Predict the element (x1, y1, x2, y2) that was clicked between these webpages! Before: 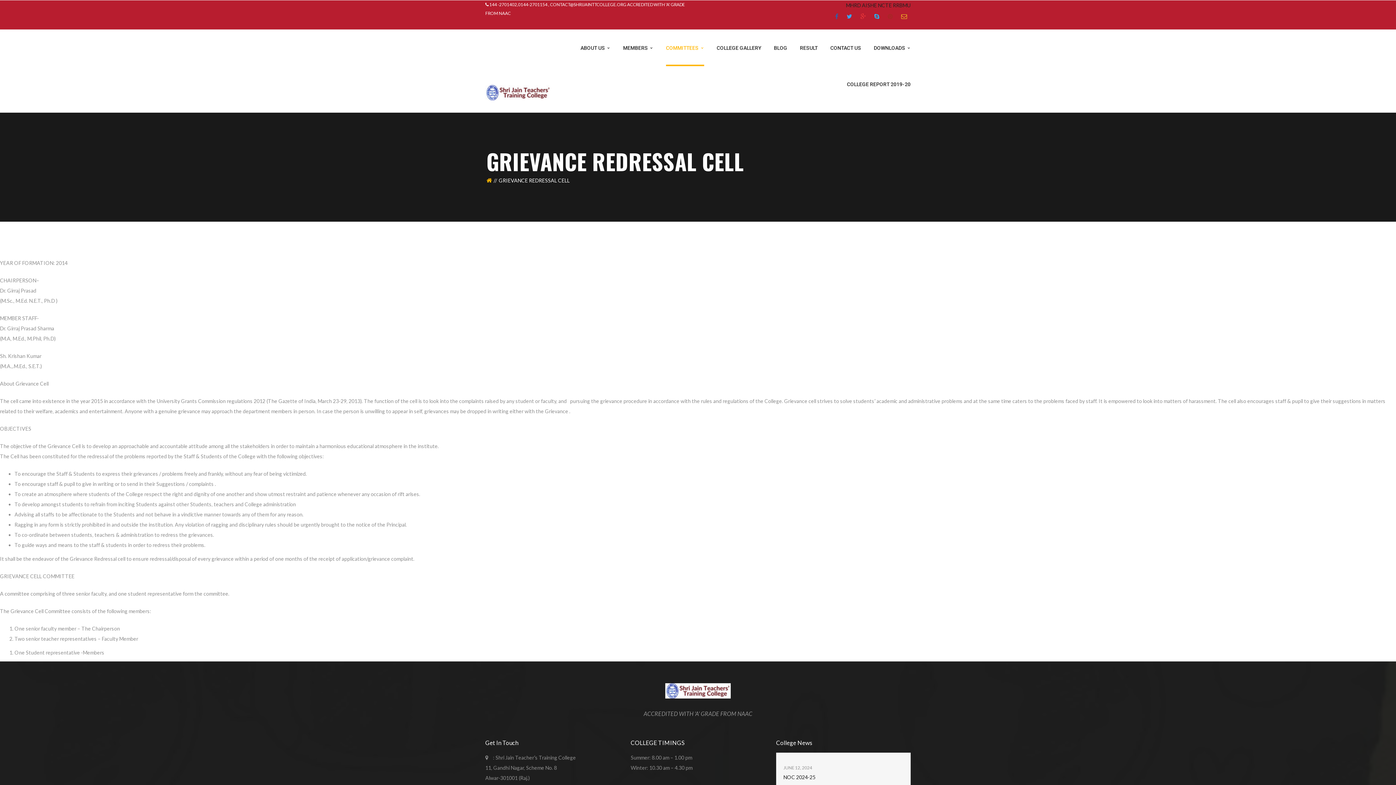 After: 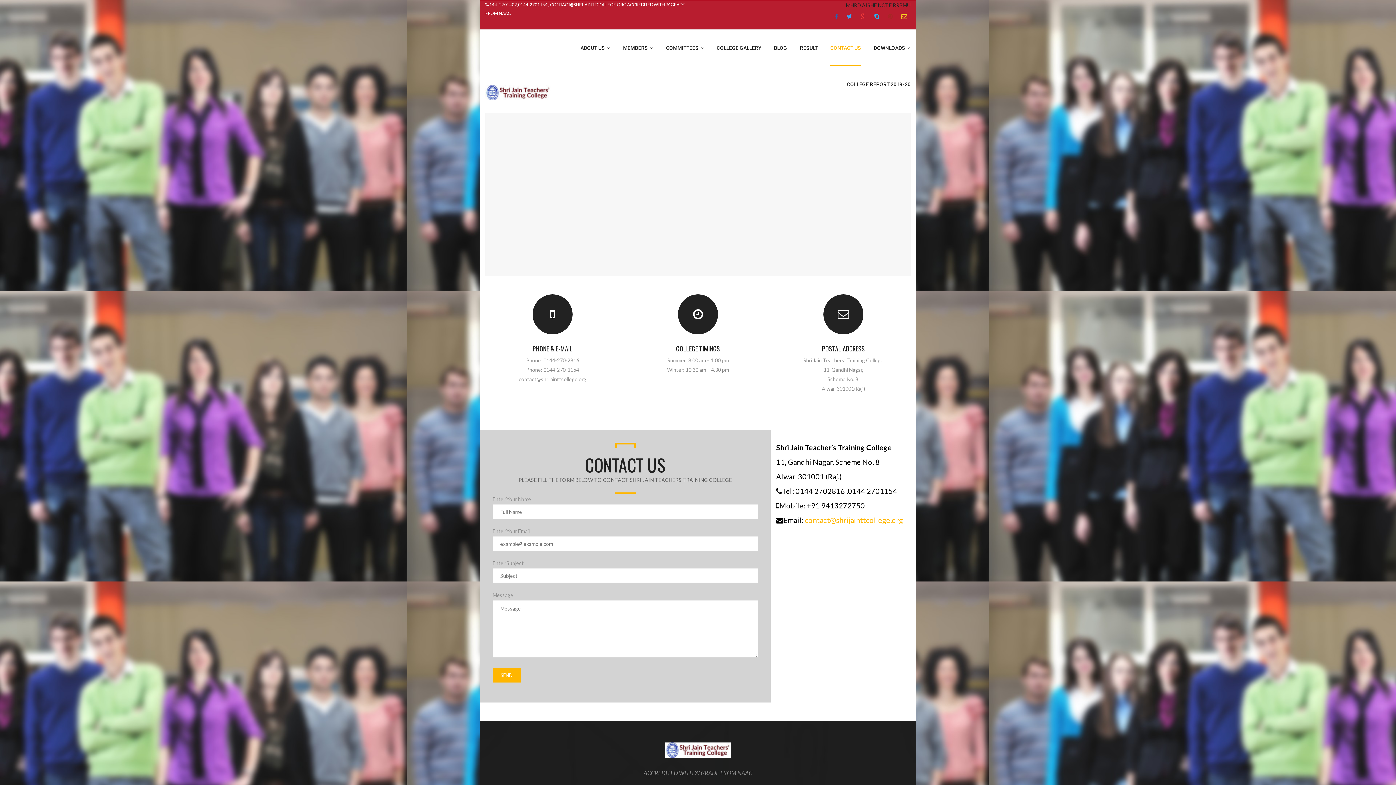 Action: bbox: (830, 29, 861, 66) label: CONTACT US